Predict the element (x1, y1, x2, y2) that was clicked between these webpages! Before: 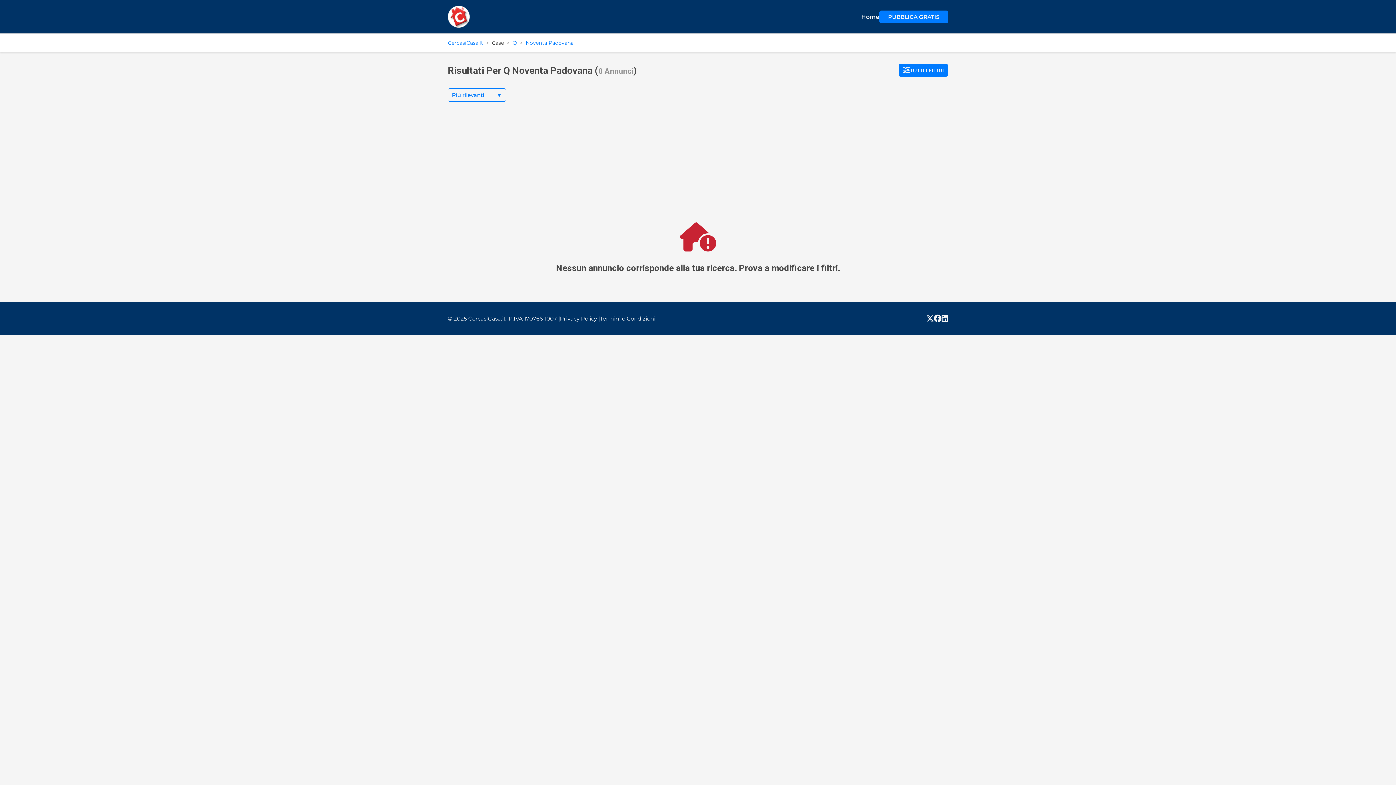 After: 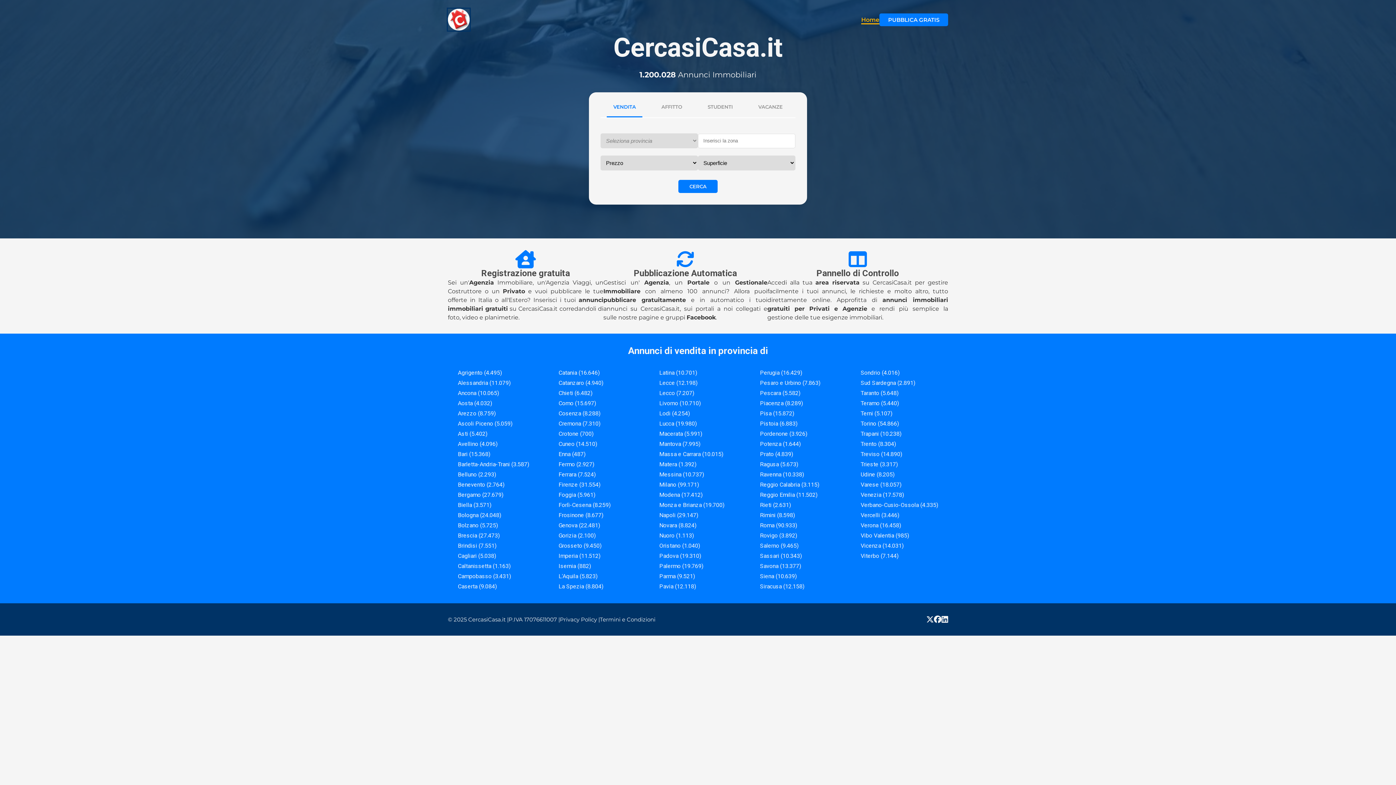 Action: bbox: (448, 5, 469, 27)